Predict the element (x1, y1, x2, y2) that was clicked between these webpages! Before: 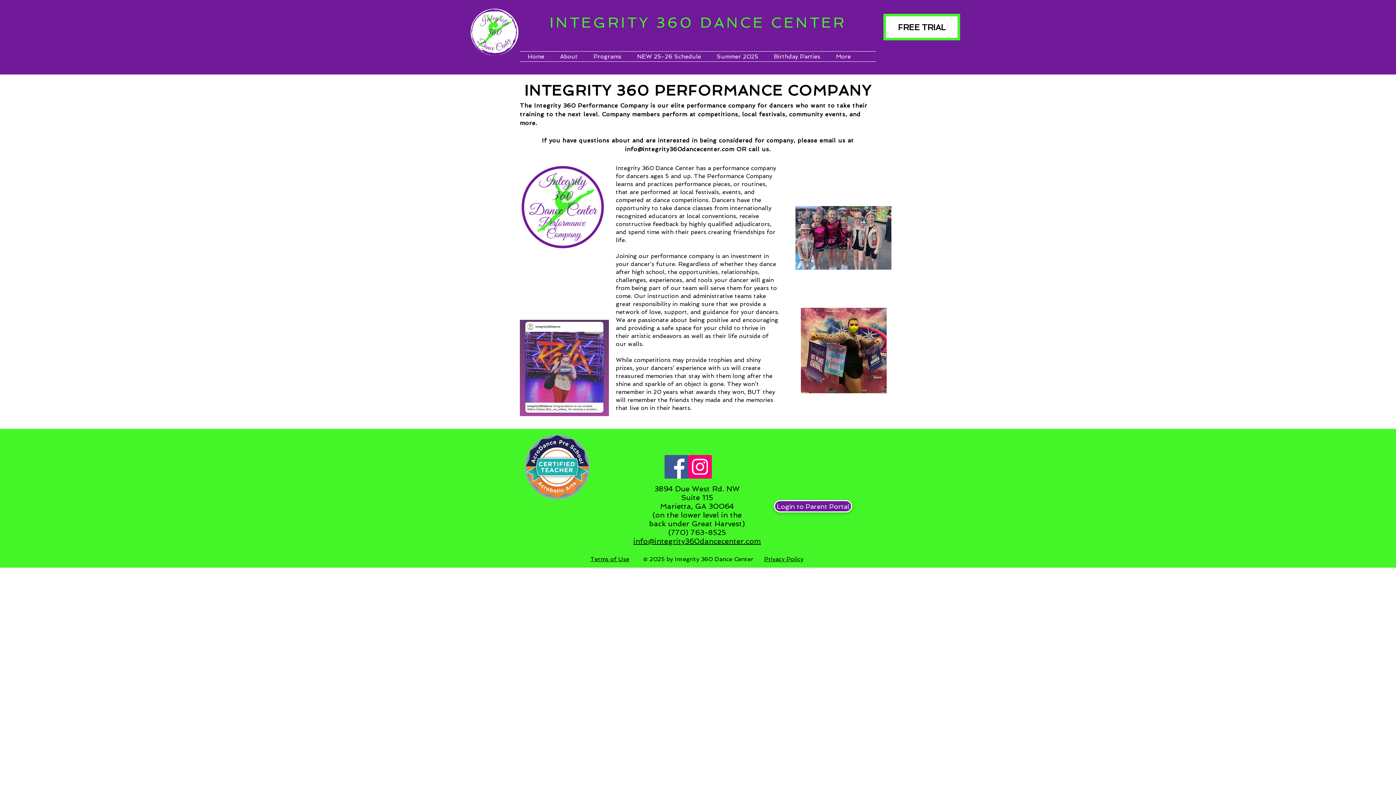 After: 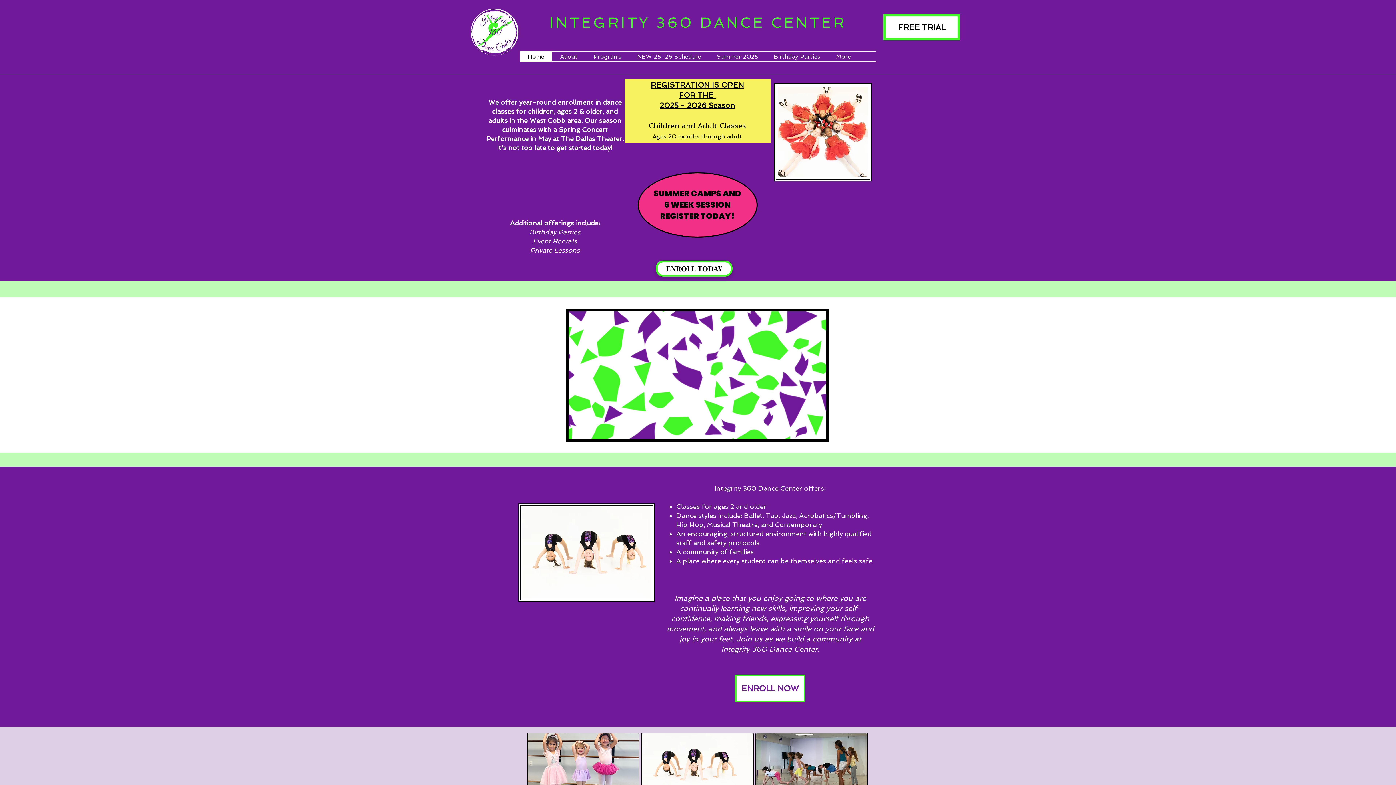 Action: label: INTEGRITY 360 DANCE CENTER bbox: (549, 13, 846, 31)